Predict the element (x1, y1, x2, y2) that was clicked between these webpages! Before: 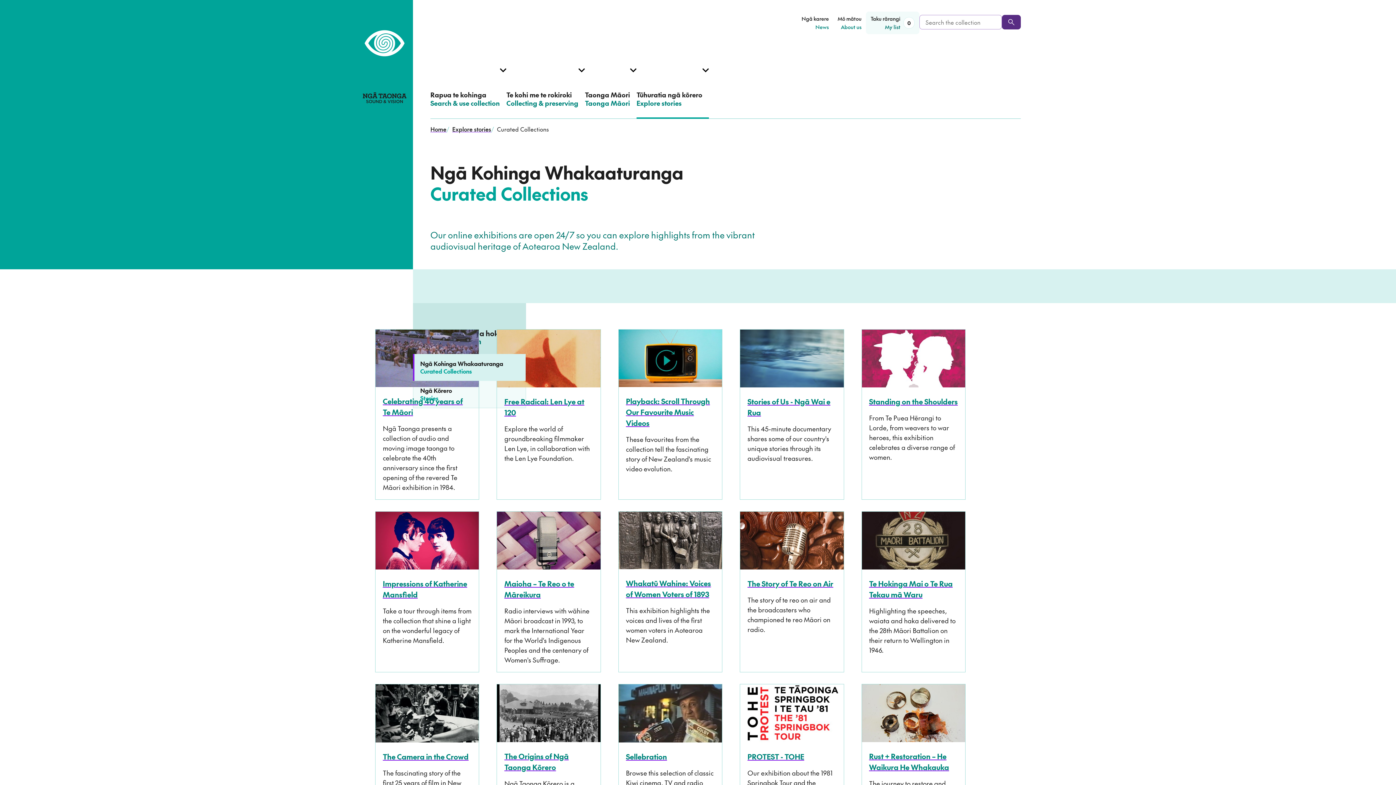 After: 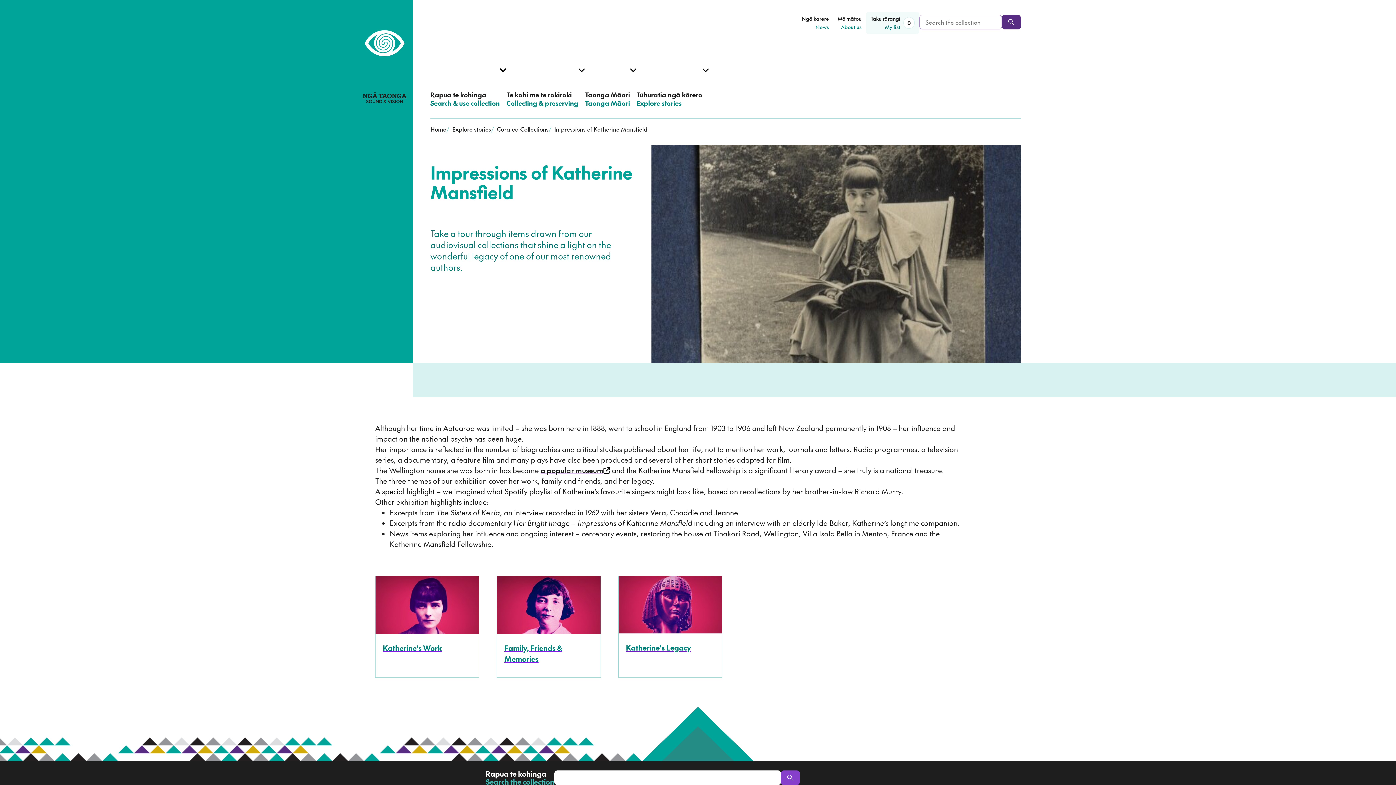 Action: bbox: (382, 578, 471, 600) label: Impressions of Katherine Mansfield